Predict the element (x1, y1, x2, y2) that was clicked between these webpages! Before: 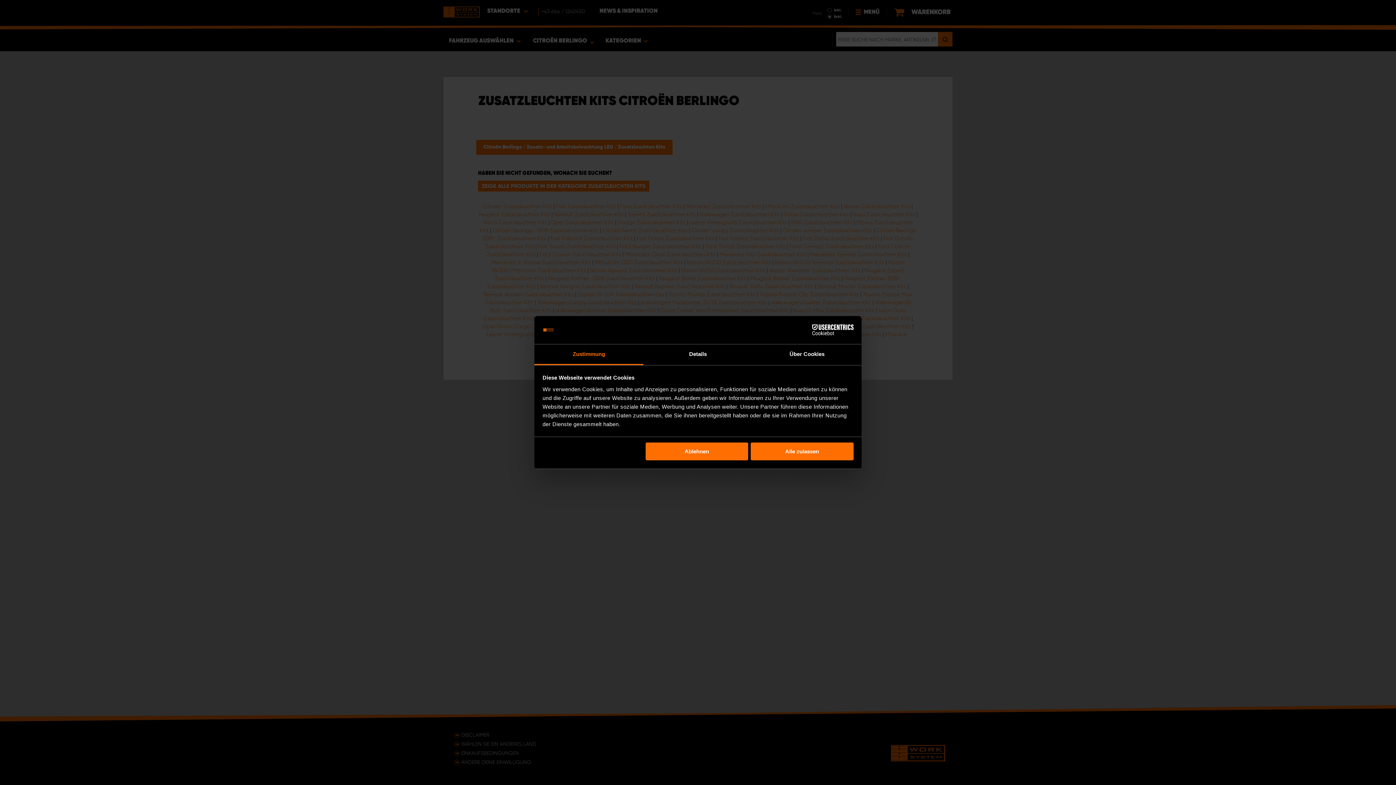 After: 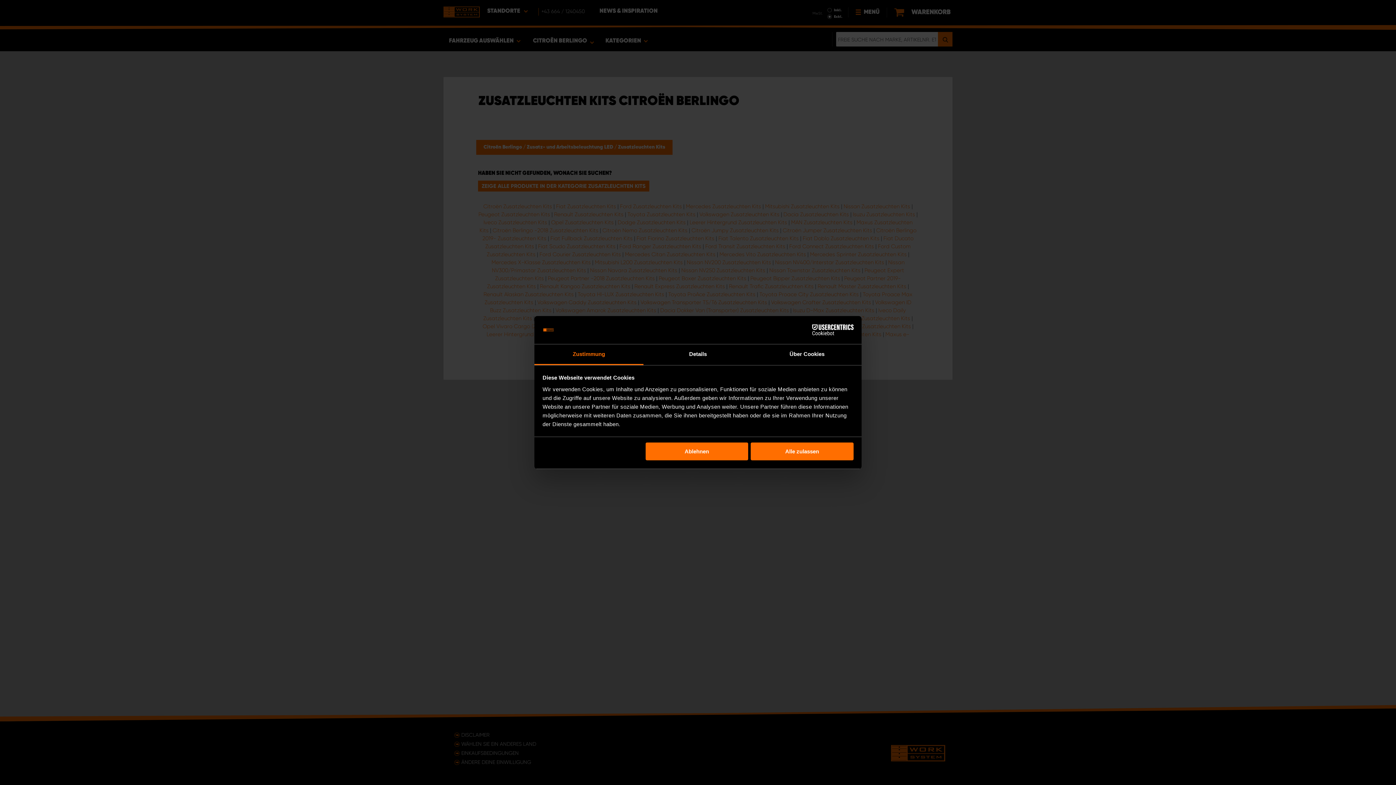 Action: bbox: (534, 344, 643, 365) label: Zustimmung